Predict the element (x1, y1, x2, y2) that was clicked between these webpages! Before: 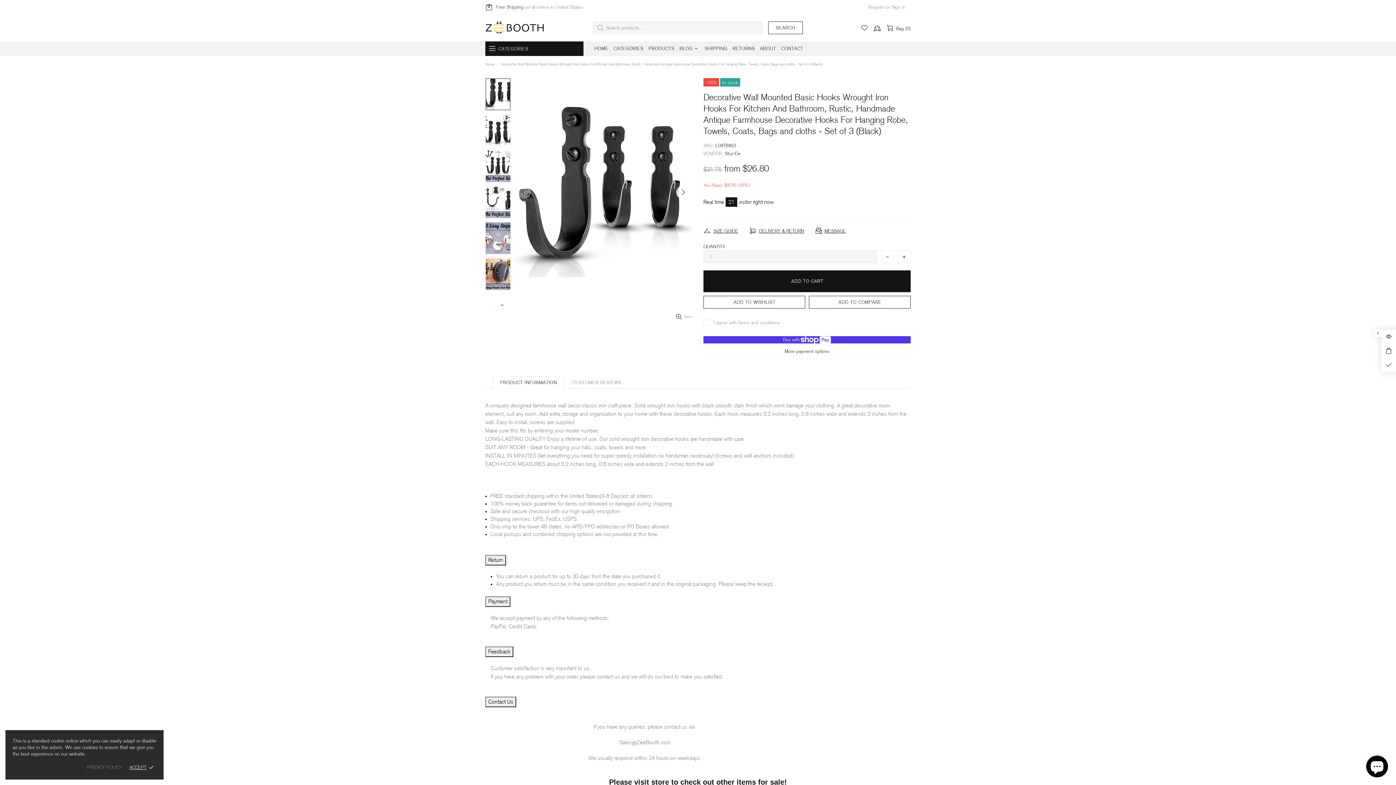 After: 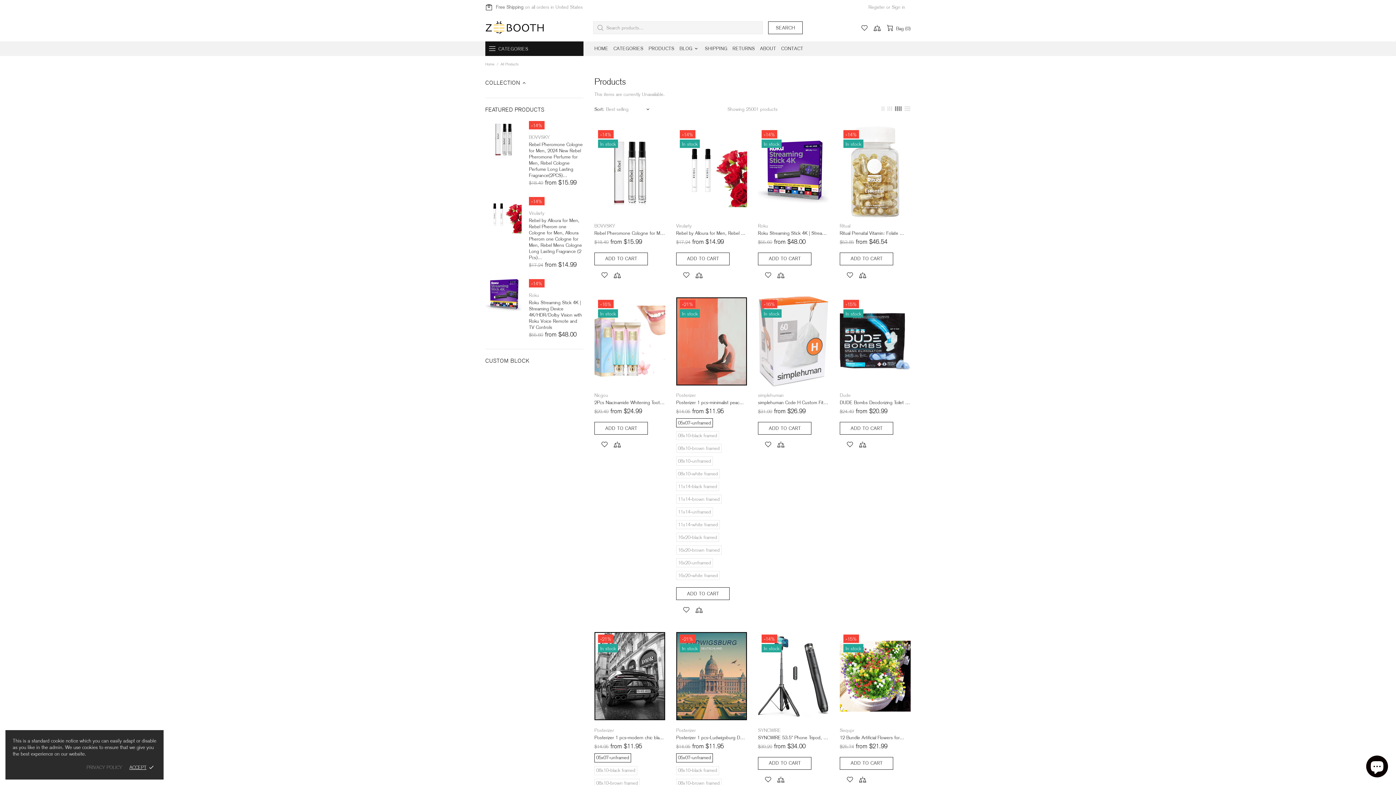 Action: label: PRODUCTS bbox: (646, 41, 677, 56)